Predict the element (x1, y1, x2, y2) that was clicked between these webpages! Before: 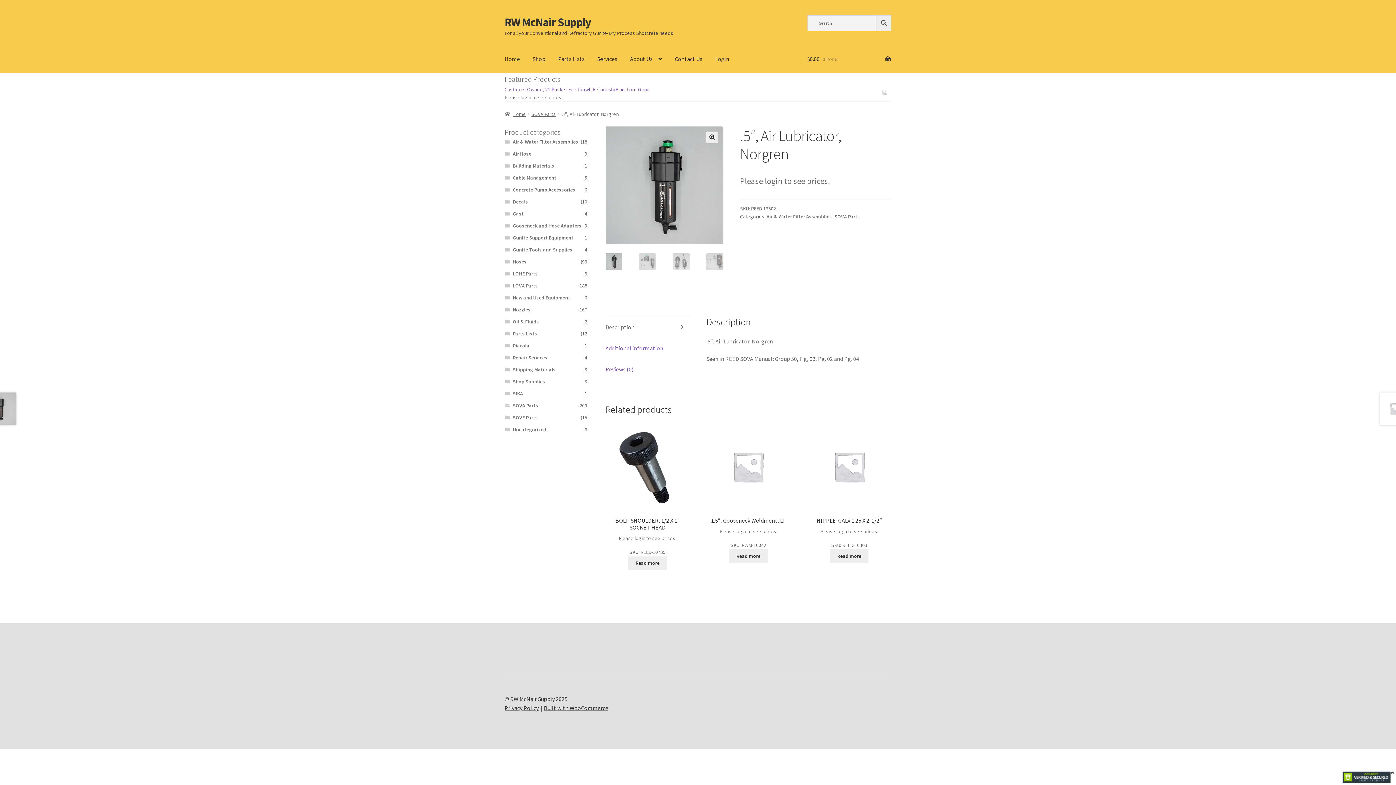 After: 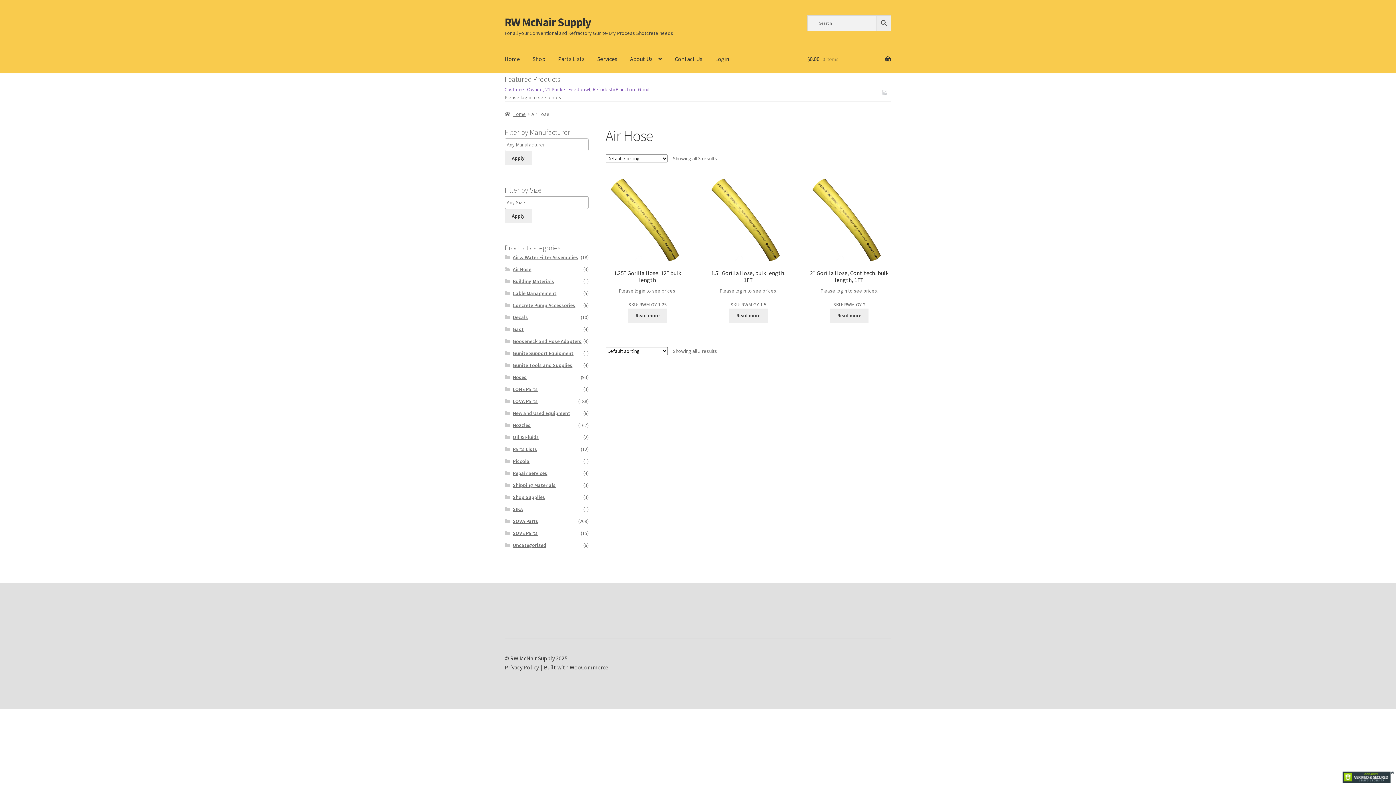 Action: label: Air Hose bbox: (512, 150, 531, 156)